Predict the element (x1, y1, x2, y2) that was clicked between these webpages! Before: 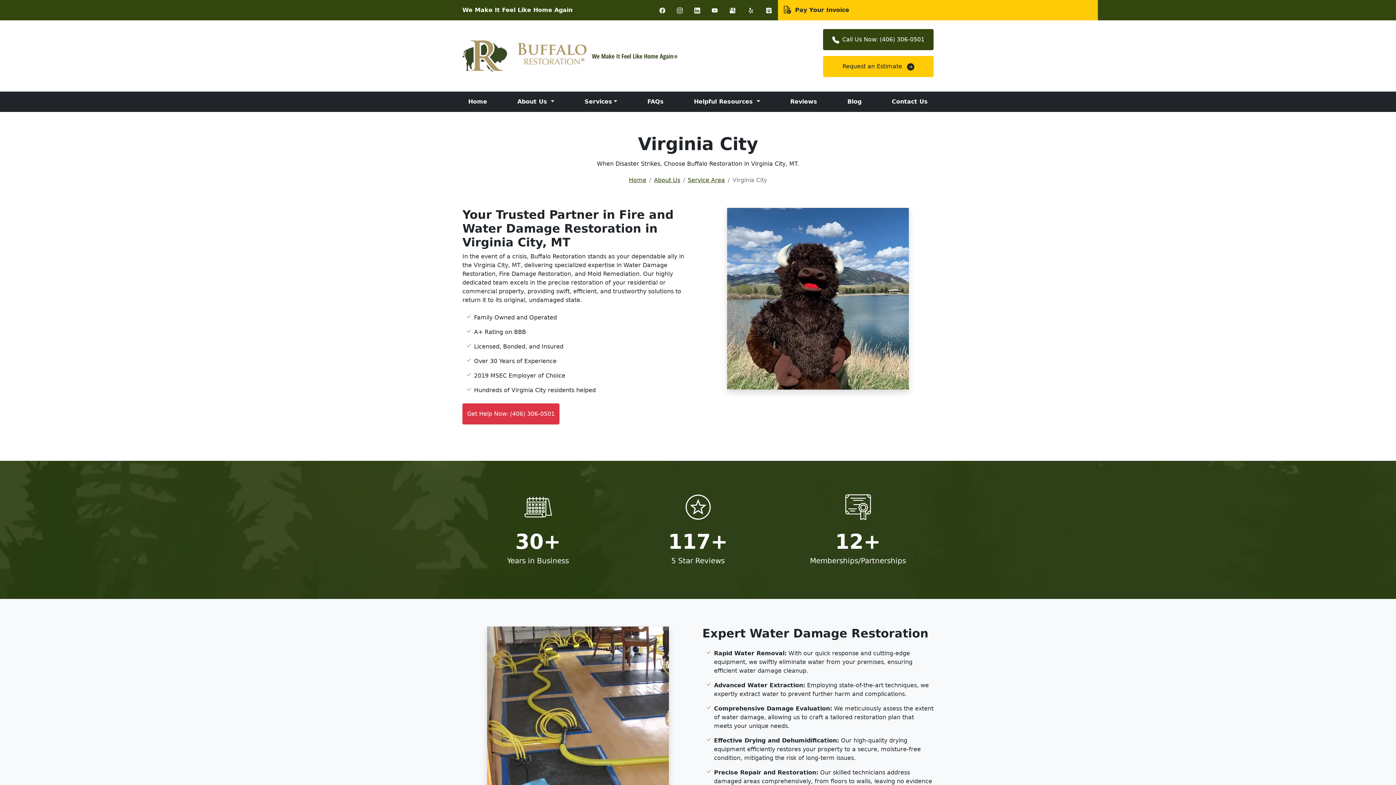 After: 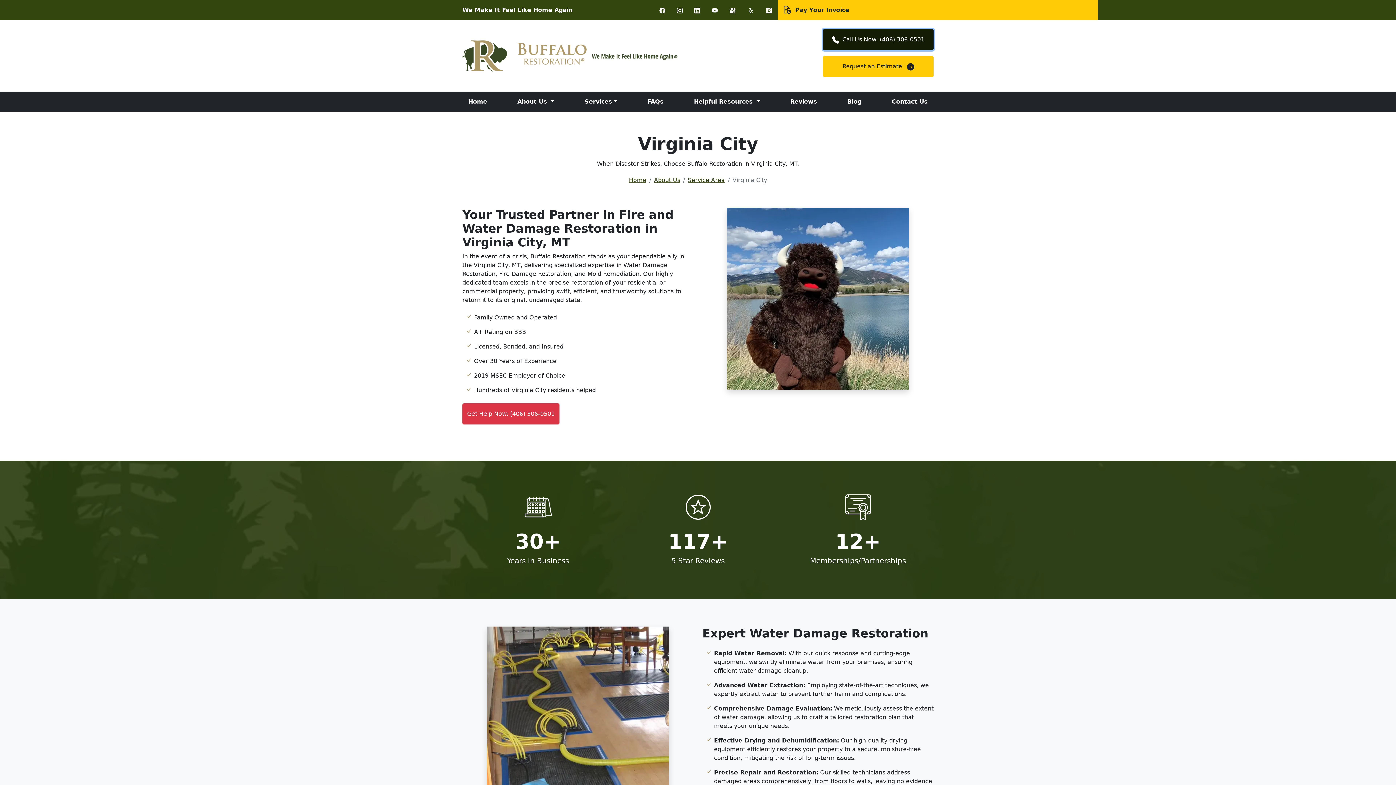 Action: bbox: (823, 29, 933, 50) label: Call Us Now: (406) 306-0501